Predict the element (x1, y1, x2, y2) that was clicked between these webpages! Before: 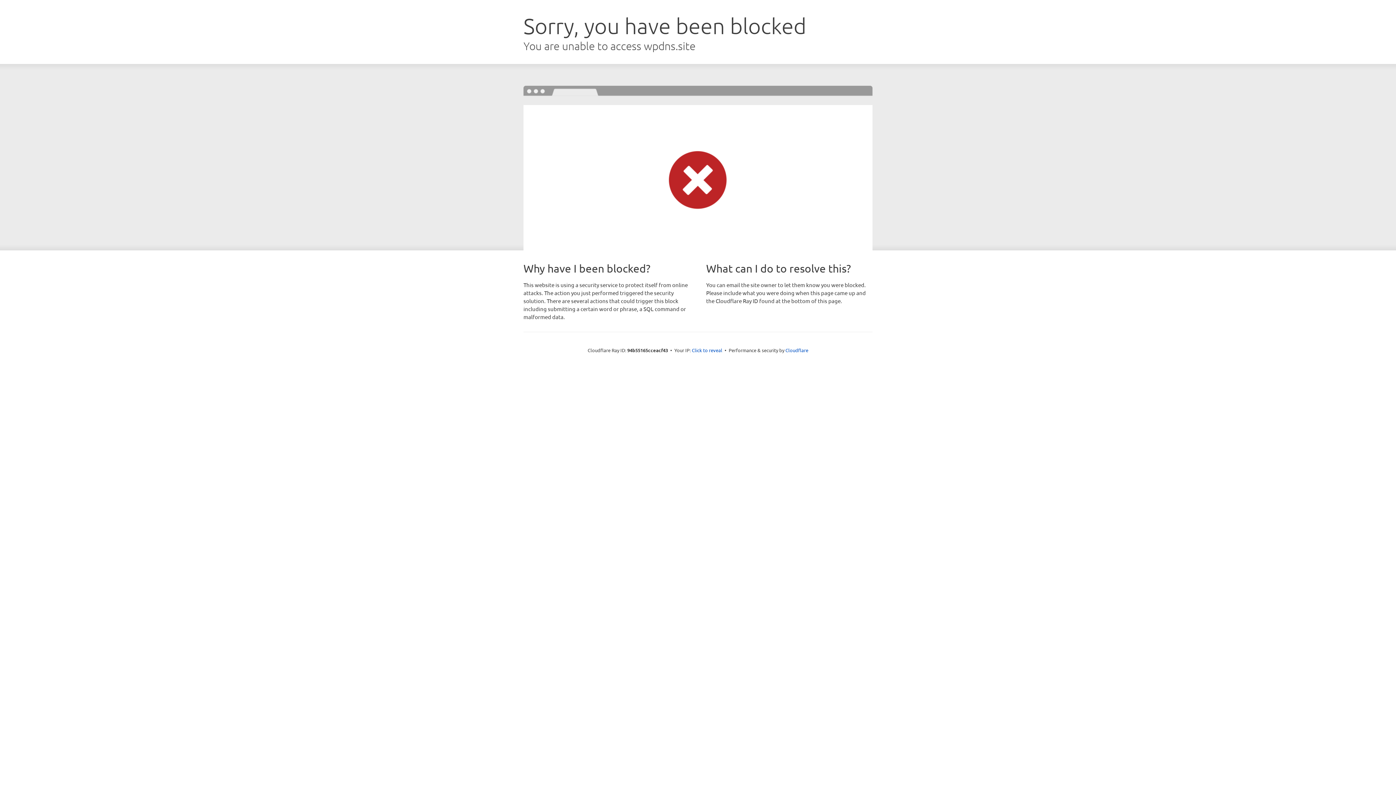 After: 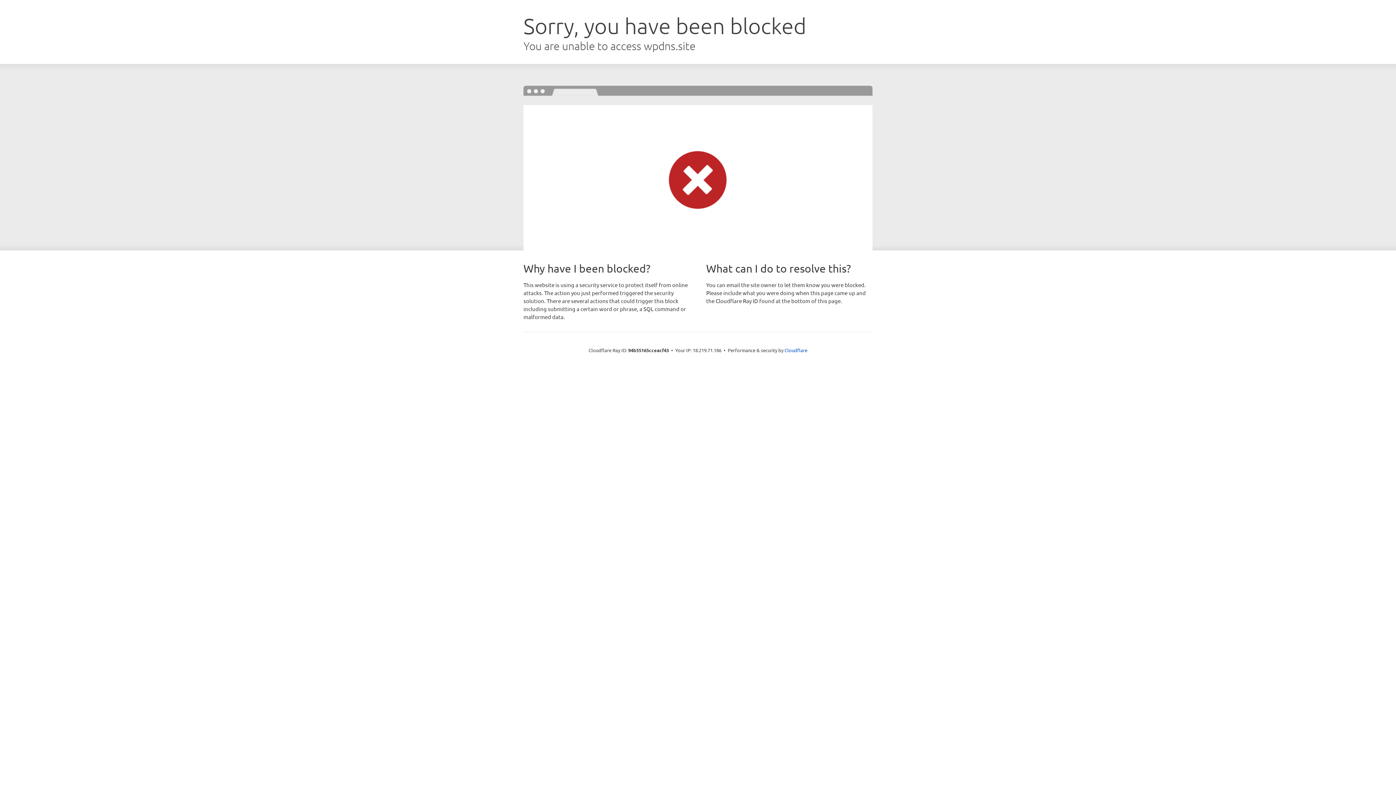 Action: bbox: (692, 346, 722, 353) label: Click to reveal